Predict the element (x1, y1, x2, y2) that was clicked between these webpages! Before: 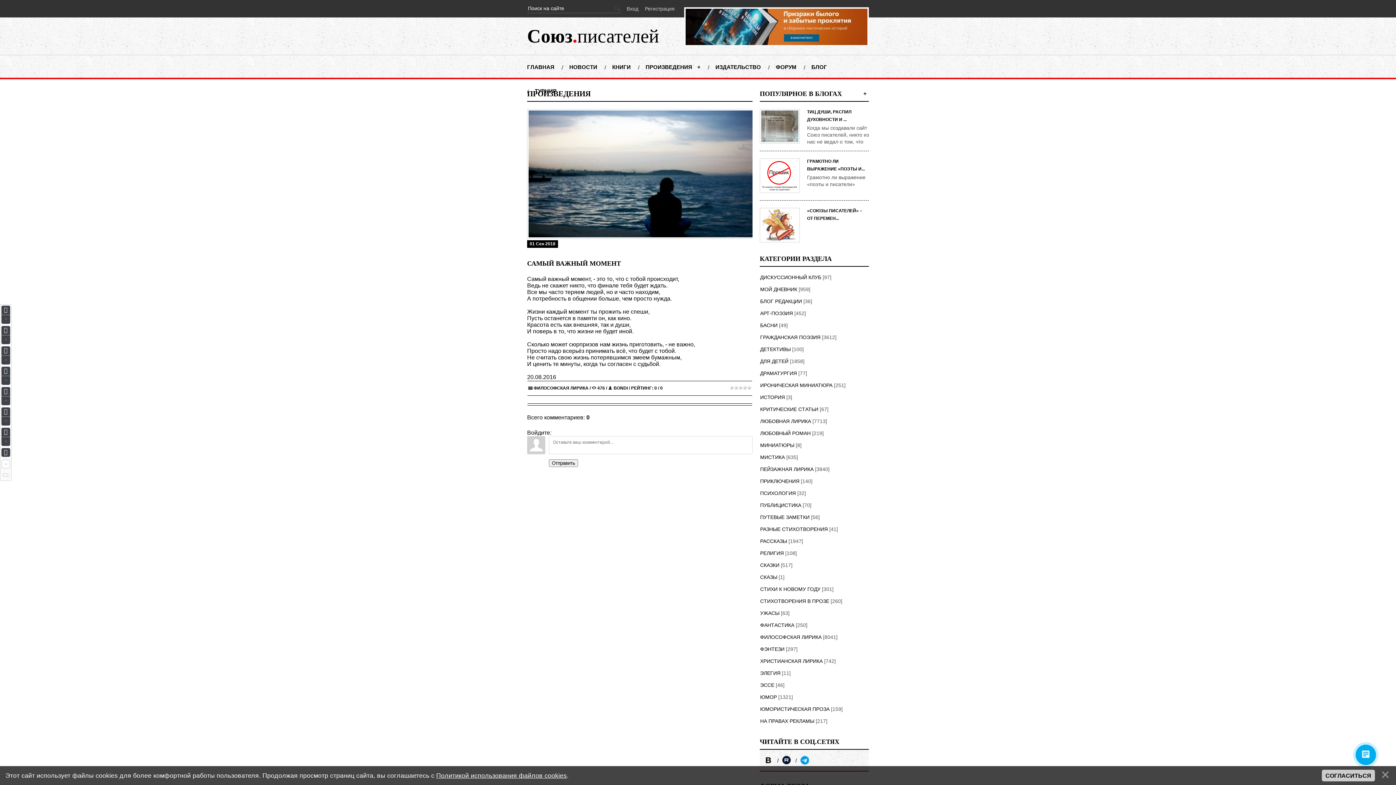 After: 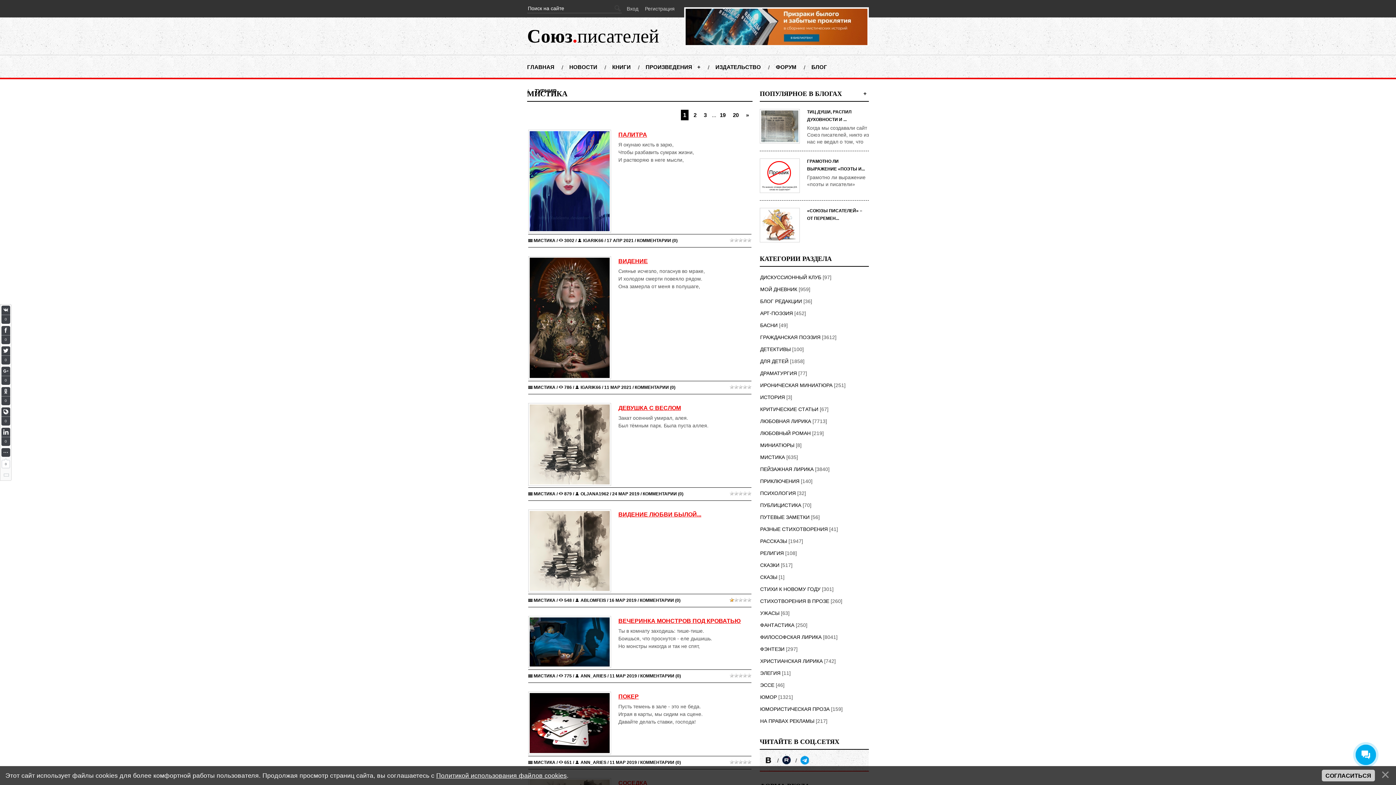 Action: bbox: (760, 454, 785, 460) label: МИСТИКА